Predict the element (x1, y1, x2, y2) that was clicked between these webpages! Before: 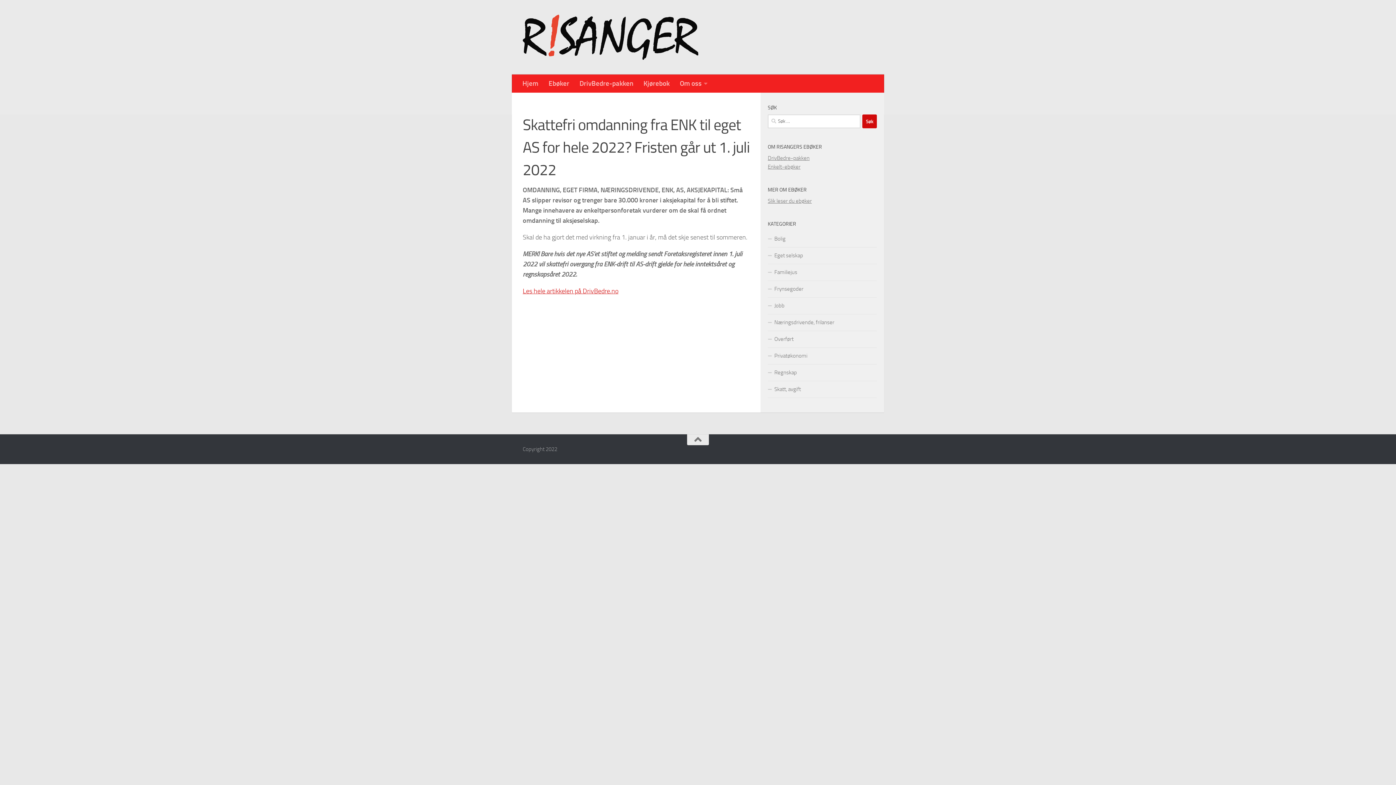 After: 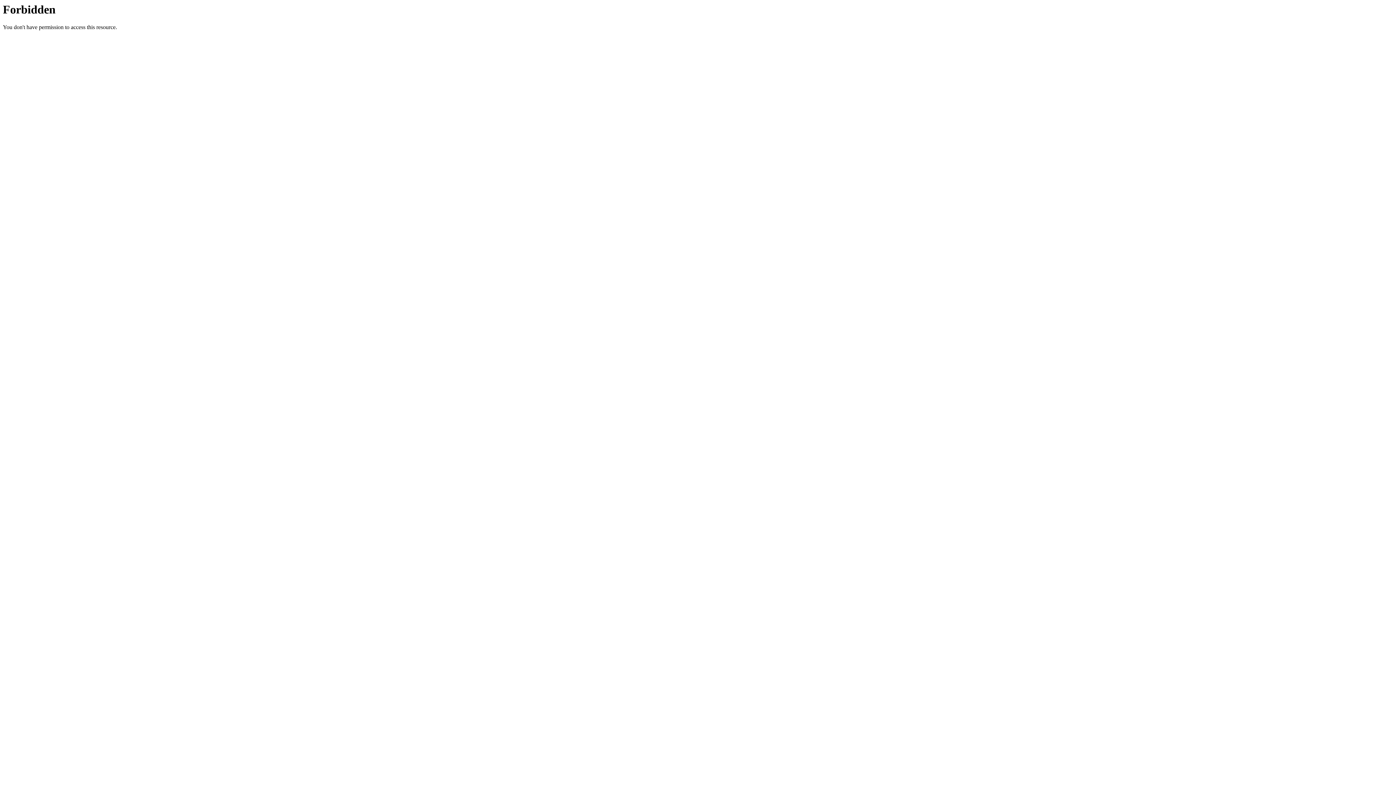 Action: bbox: (522, 287, 618, 295) label: Les hele artikkelen på DrivBedre.no